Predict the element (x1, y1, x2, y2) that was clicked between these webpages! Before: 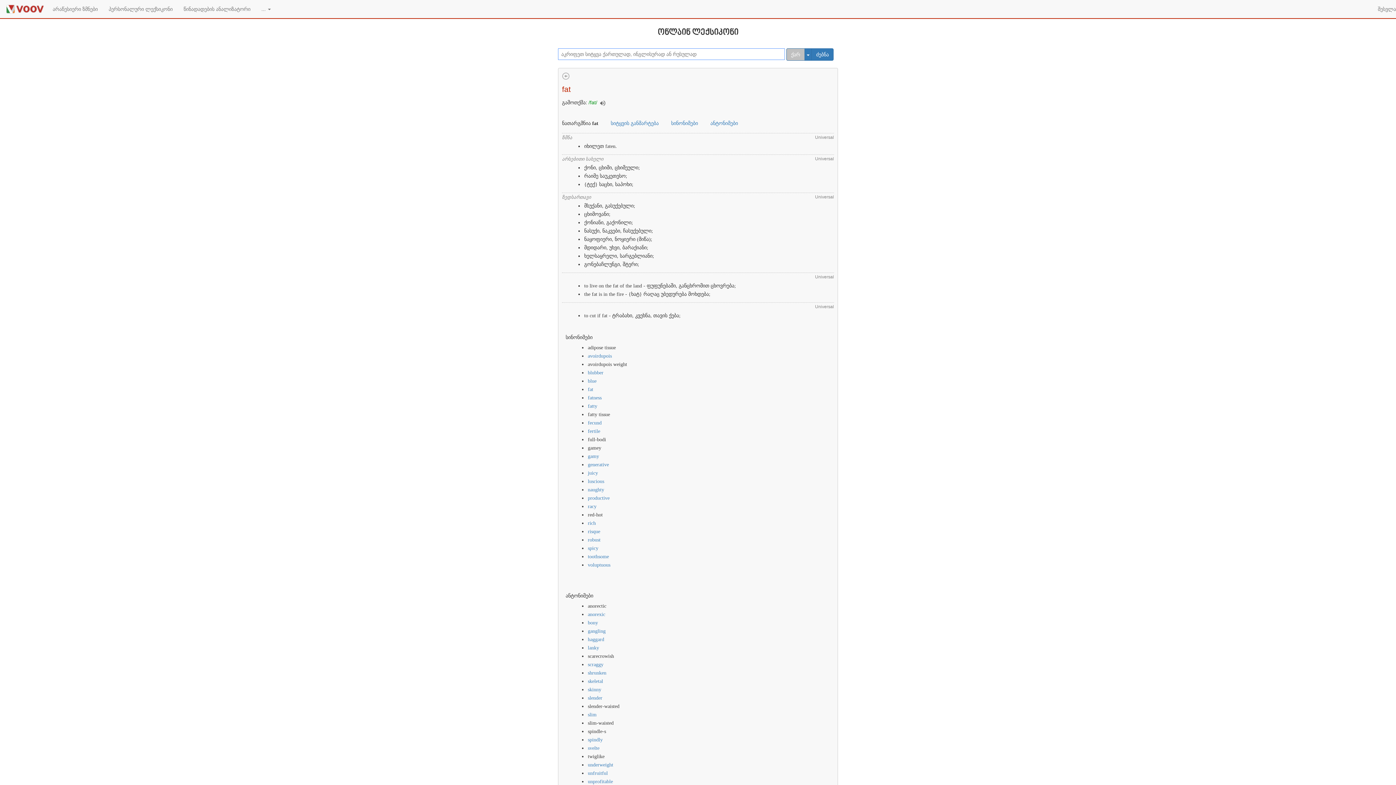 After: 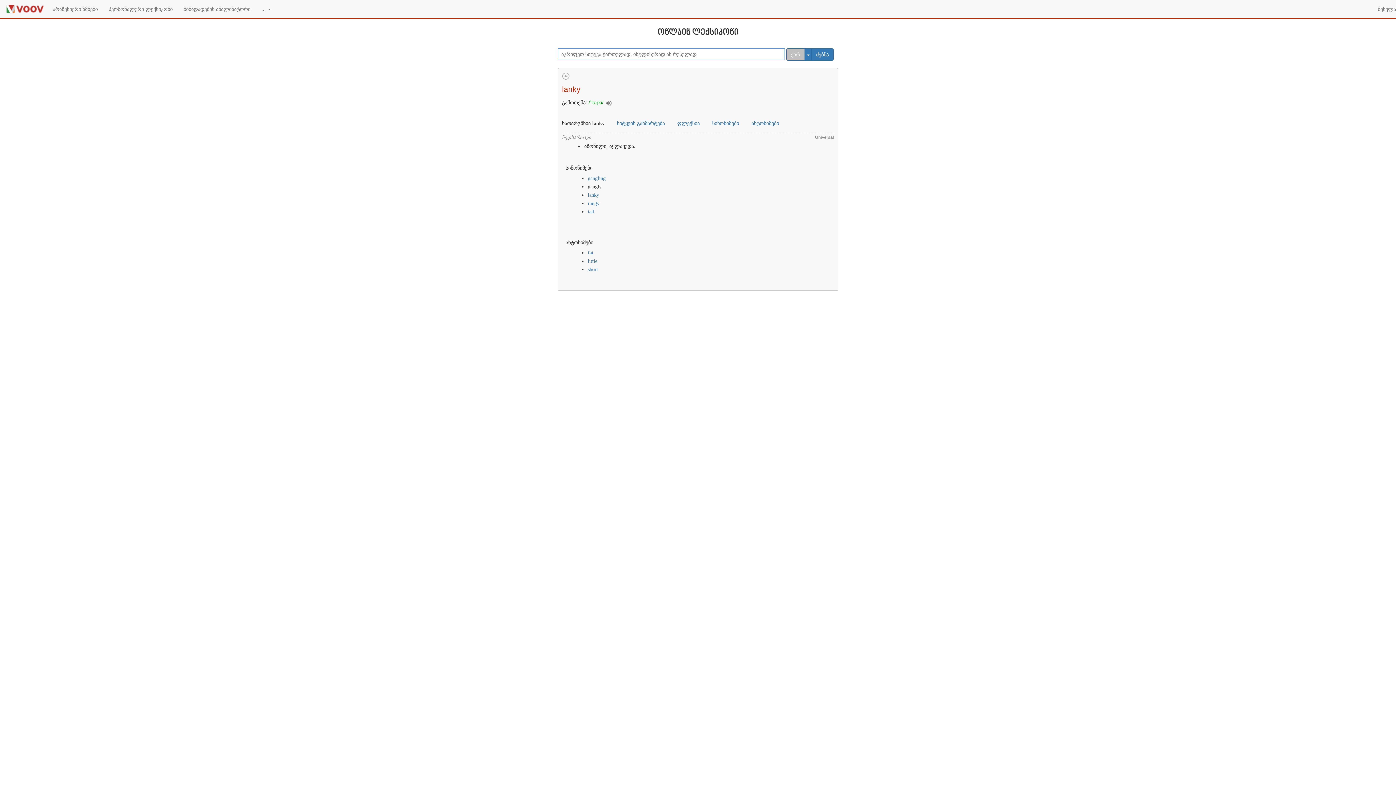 Action: bbox: (588, 645, 599, 650) label: lanky